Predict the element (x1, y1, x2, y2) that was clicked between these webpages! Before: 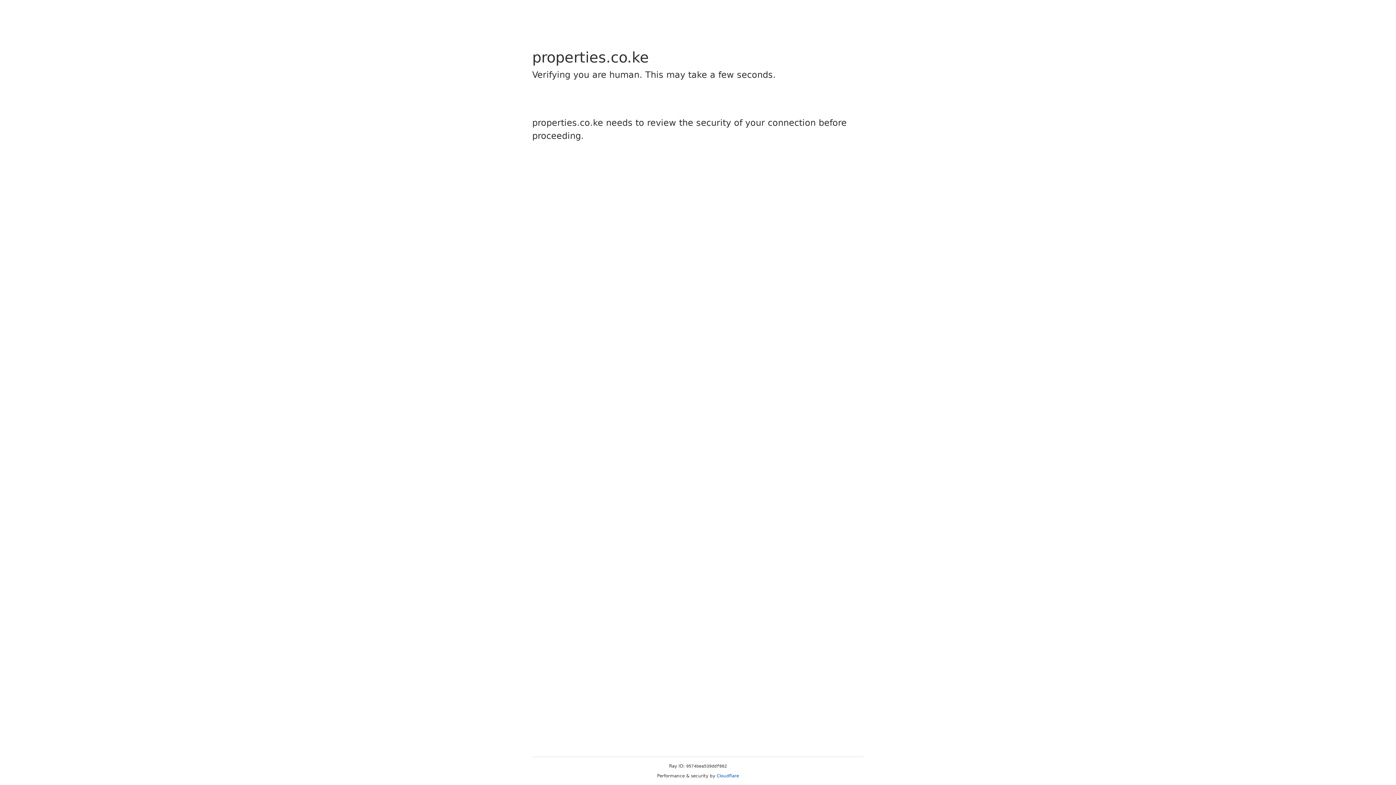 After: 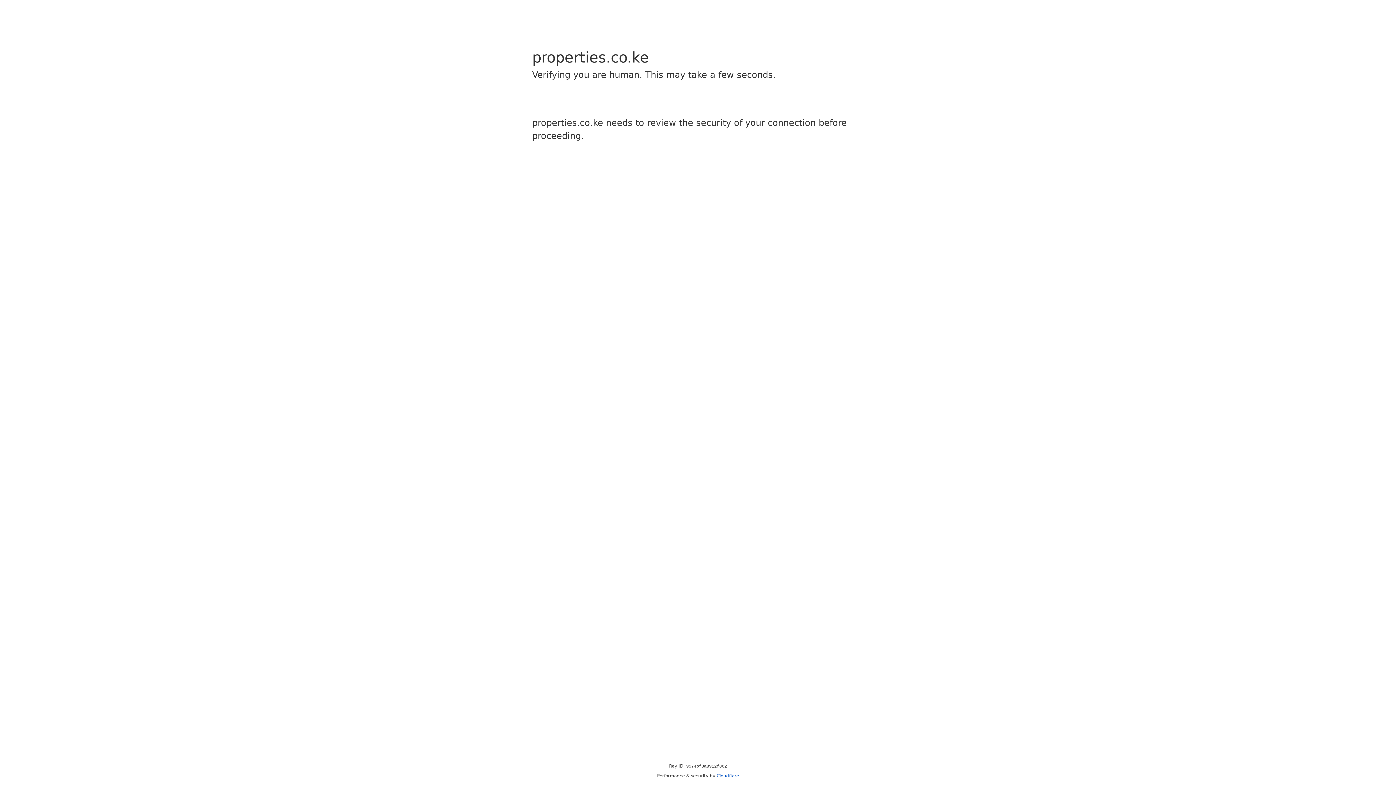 Action: label: Cloudflare bbox: (716, 773, 739, 778)